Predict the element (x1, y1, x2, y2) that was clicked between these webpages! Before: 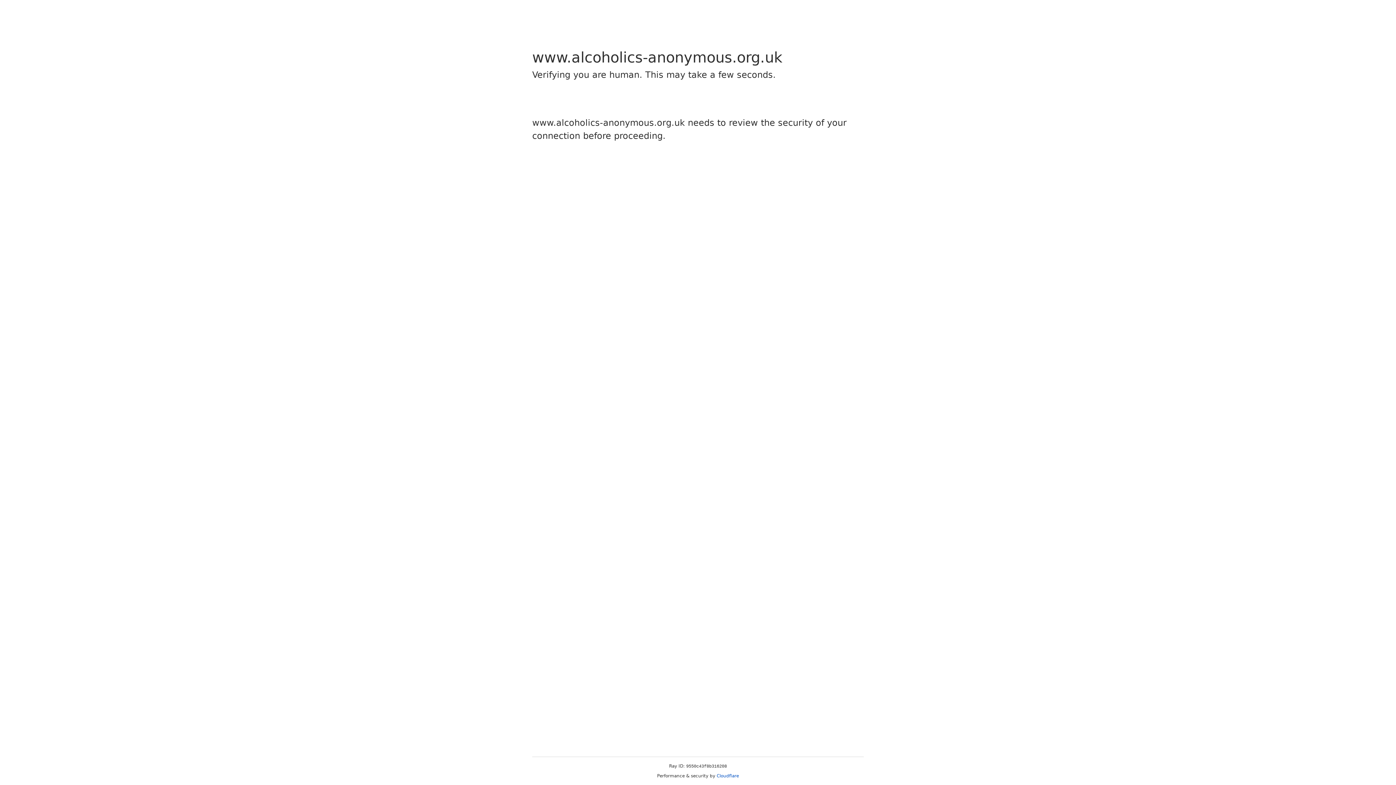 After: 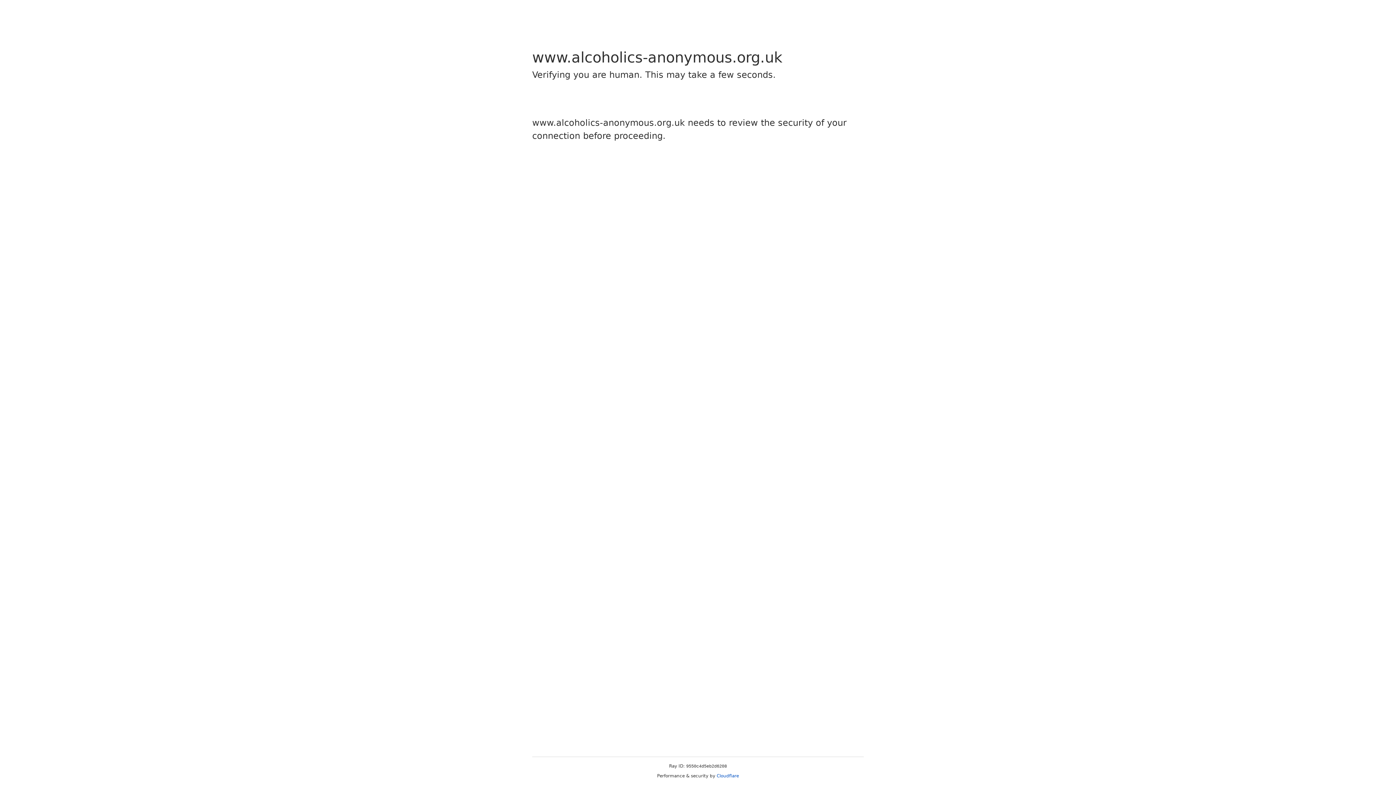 Action: bbox: (716, 773, 739, 778) label: Cloudflare